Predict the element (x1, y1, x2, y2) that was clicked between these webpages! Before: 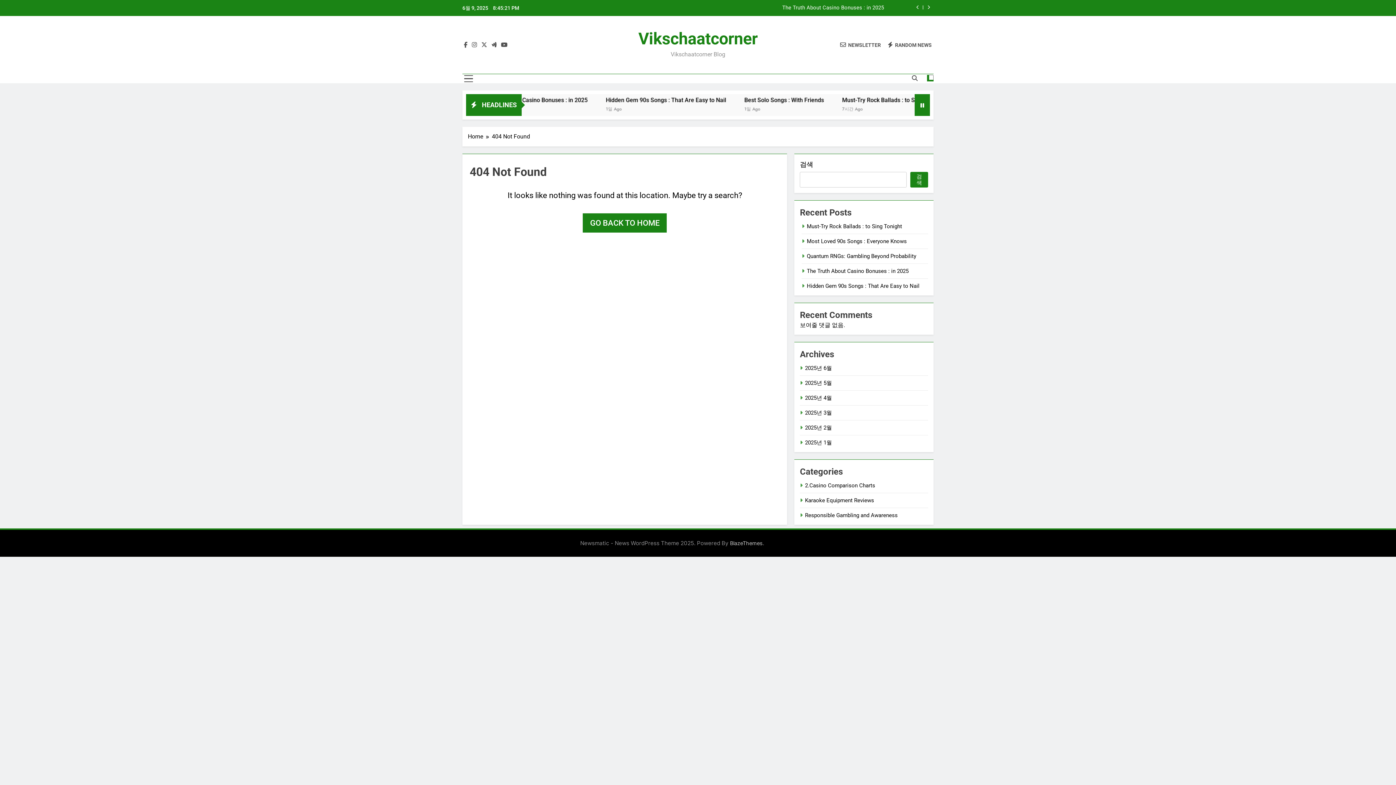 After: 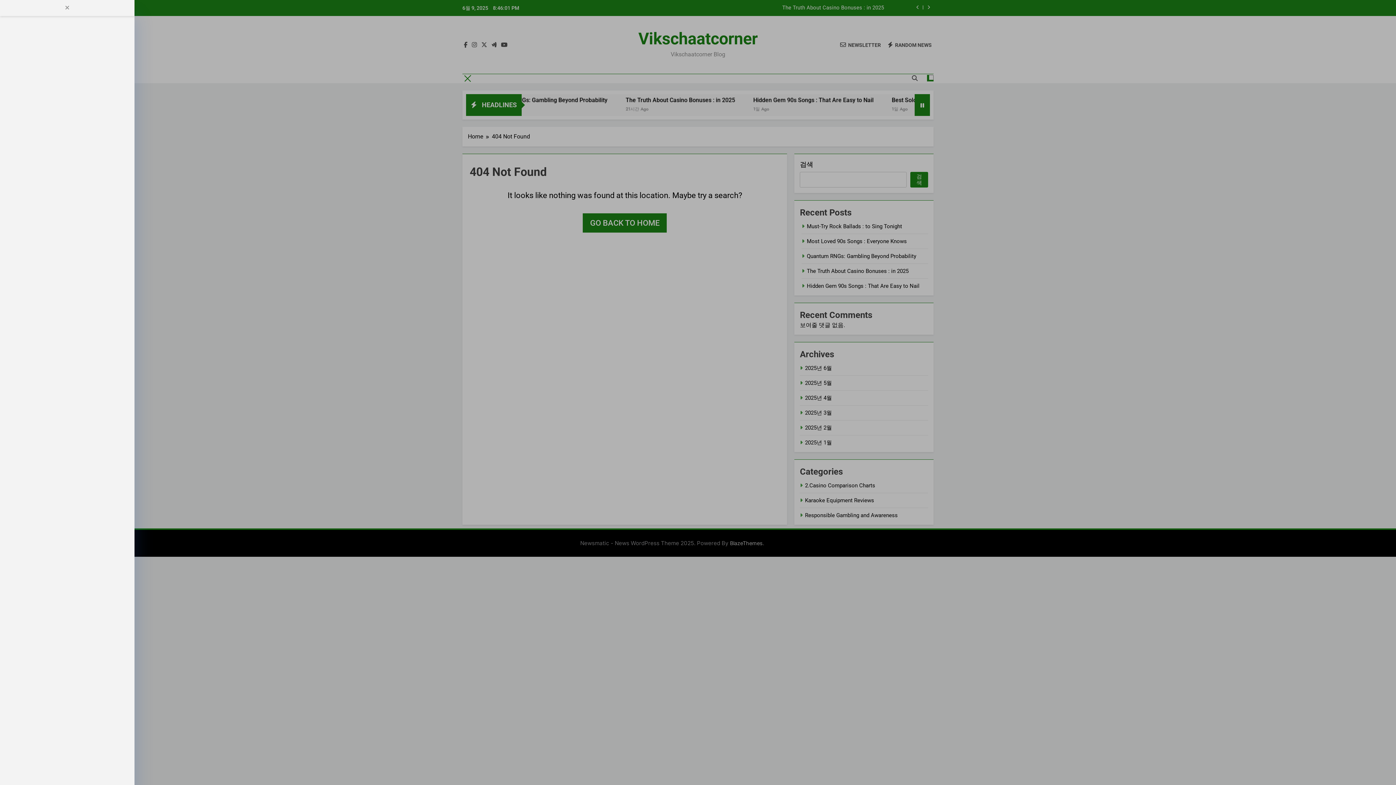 Action: bbox: (464, 74, 473, 83)